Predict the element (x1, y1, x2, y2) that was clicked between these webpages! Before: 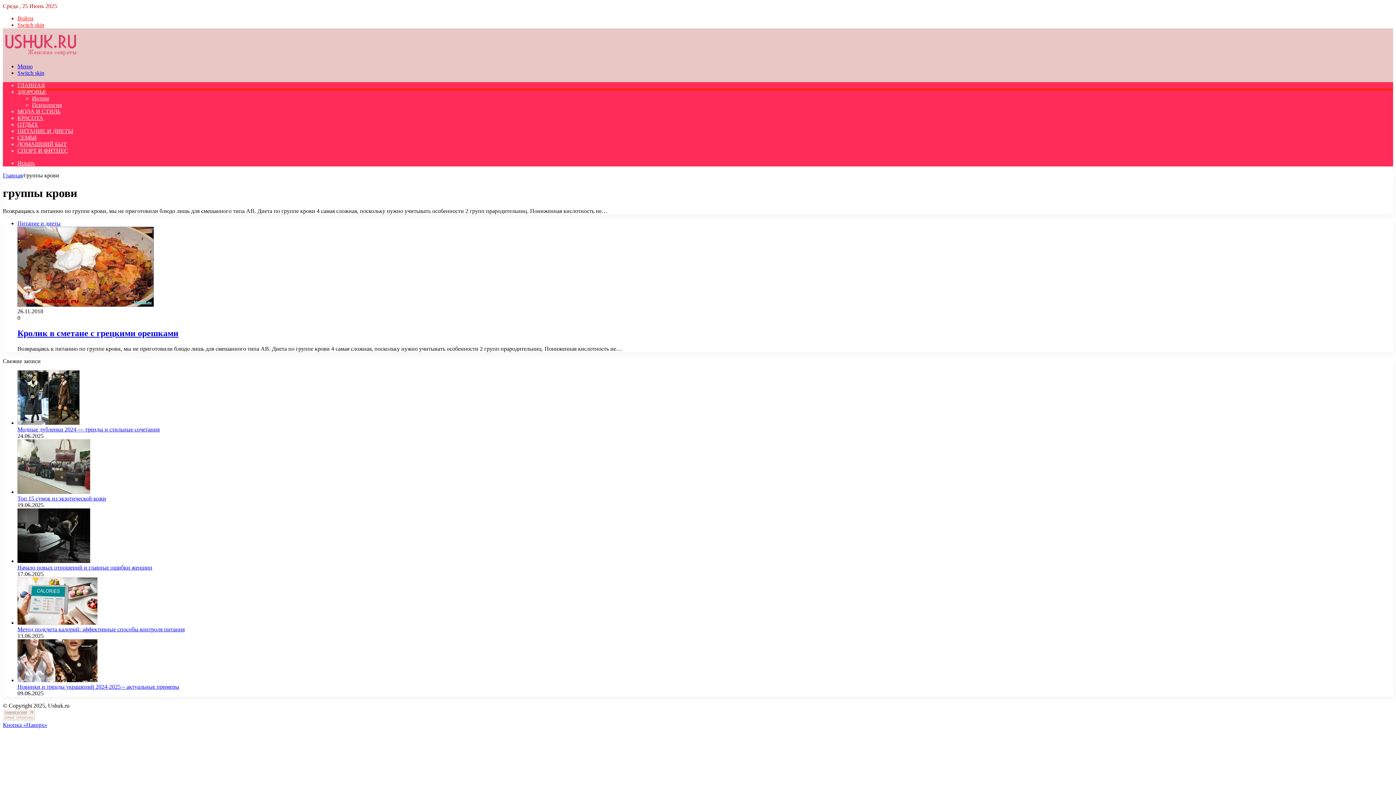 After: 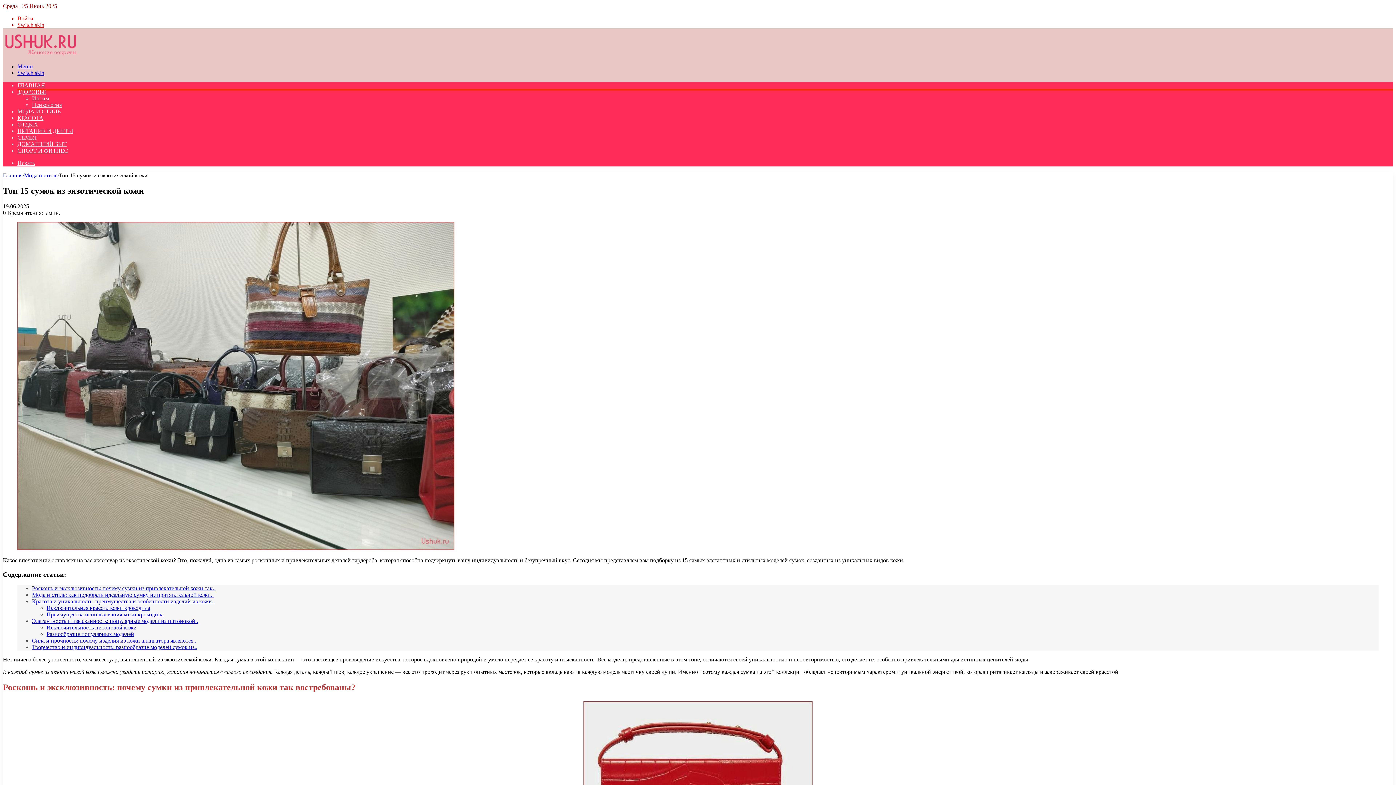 Action: label: Топ 15 сумок из экзотической кожи bbox: (17, 495, 106, 501)